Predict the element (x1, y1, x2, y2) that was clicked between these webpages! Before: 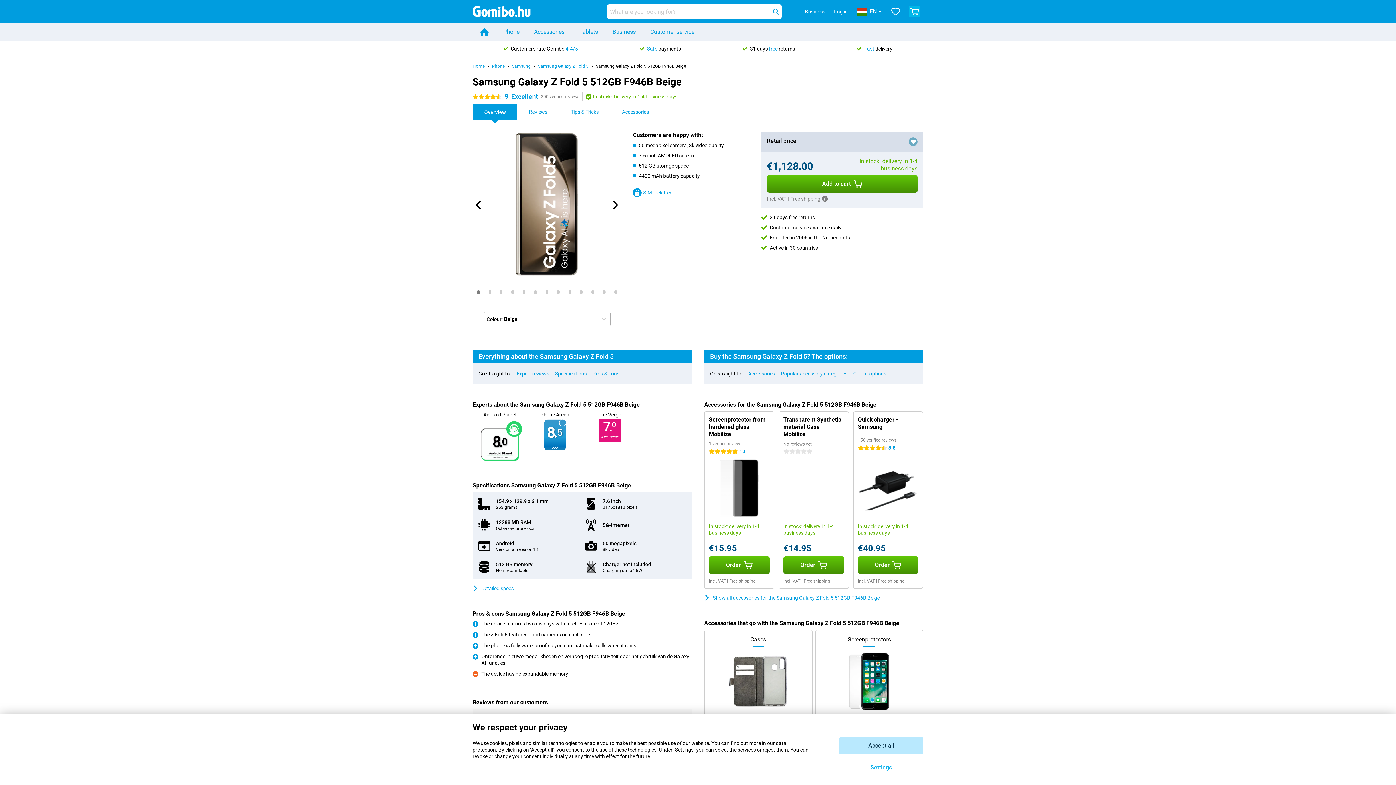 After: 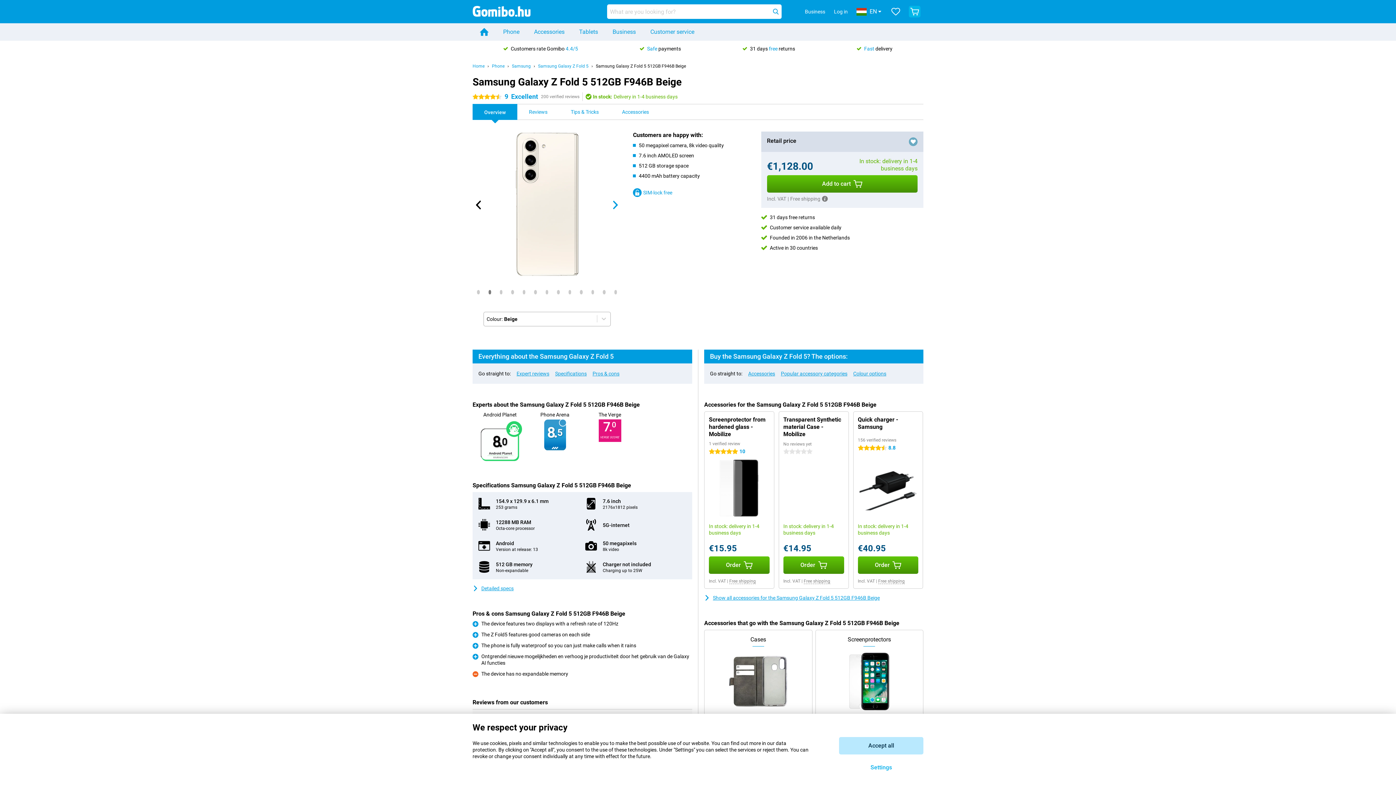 Action: bbox: (609, 193, 621, 216)